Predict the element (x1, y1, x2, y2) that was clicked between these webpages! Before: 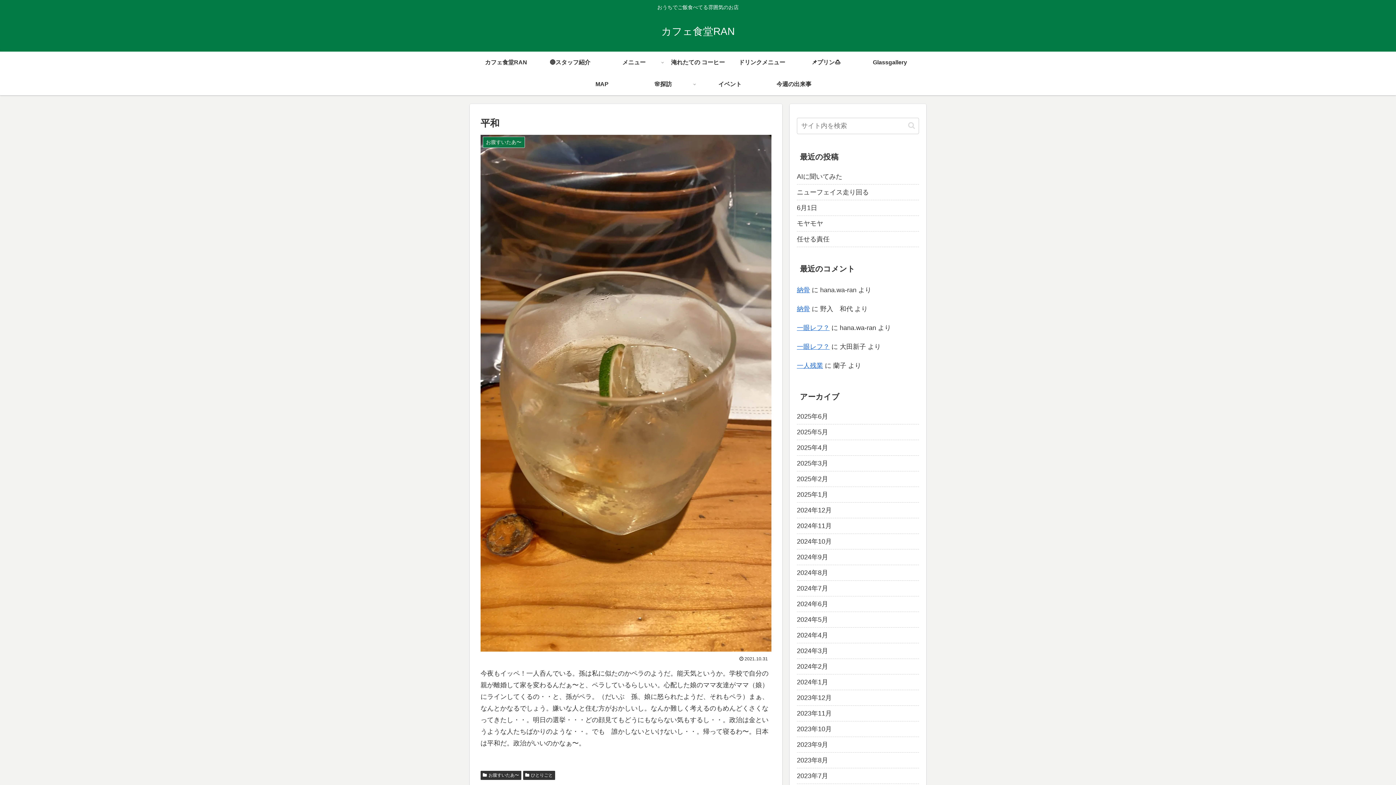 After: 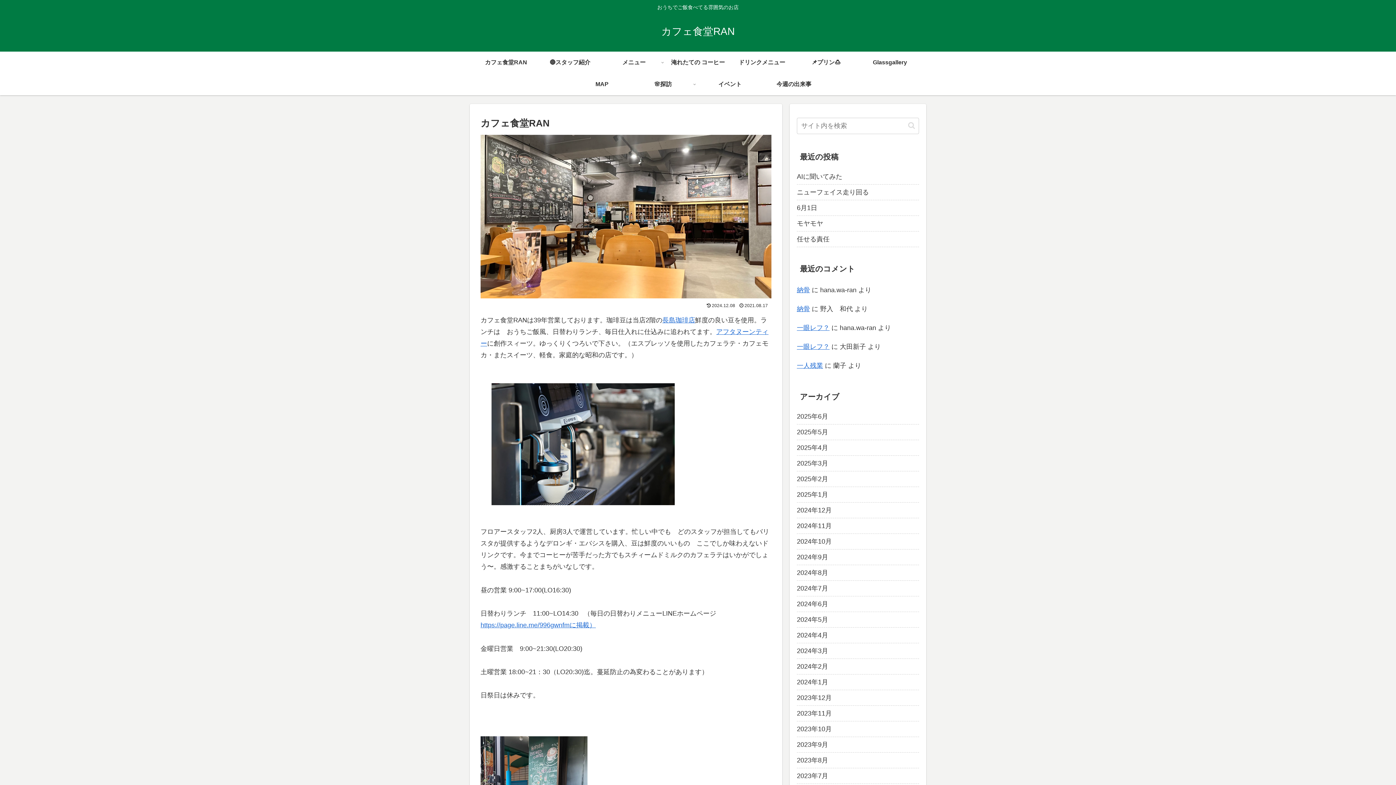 Action: label: カフェ食堂RAN bbox: (654, 29, 741, 36)